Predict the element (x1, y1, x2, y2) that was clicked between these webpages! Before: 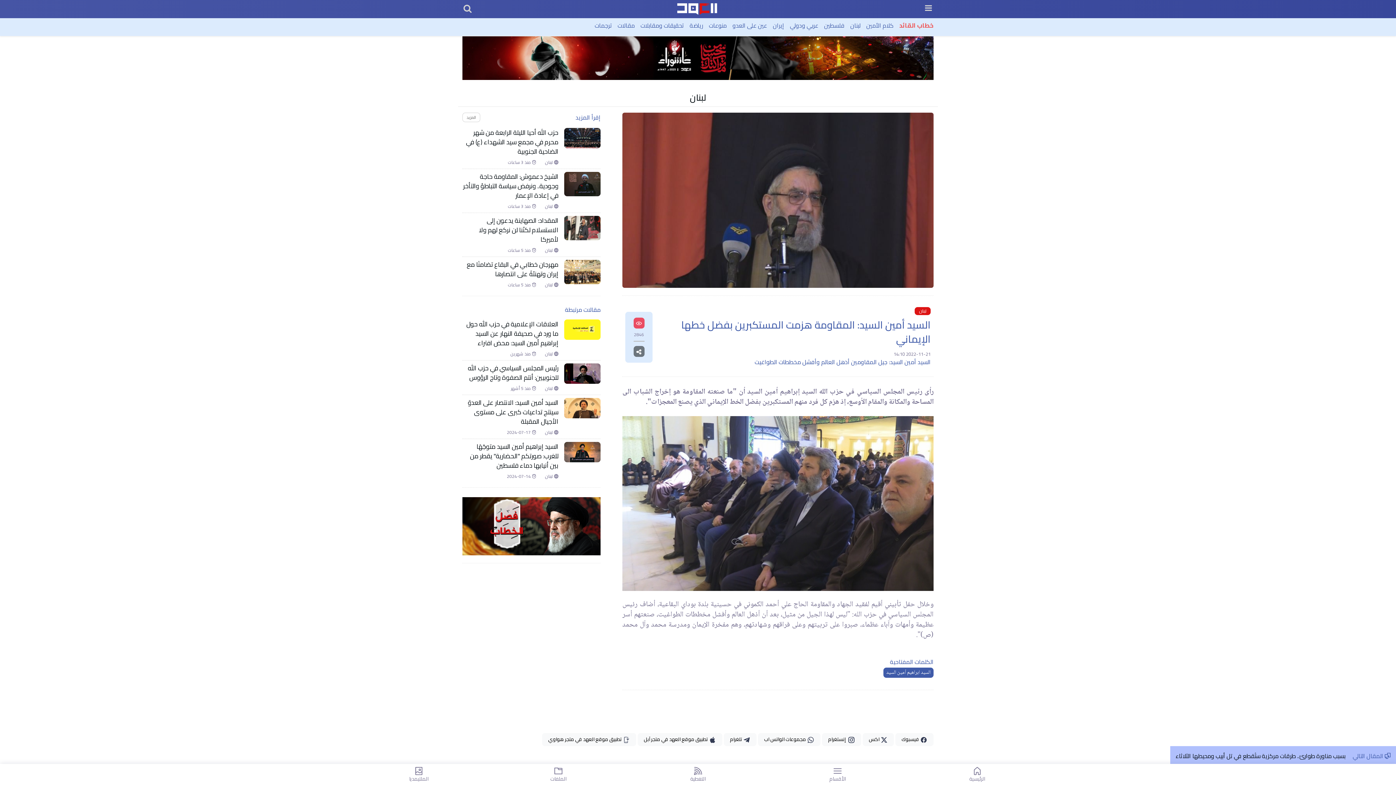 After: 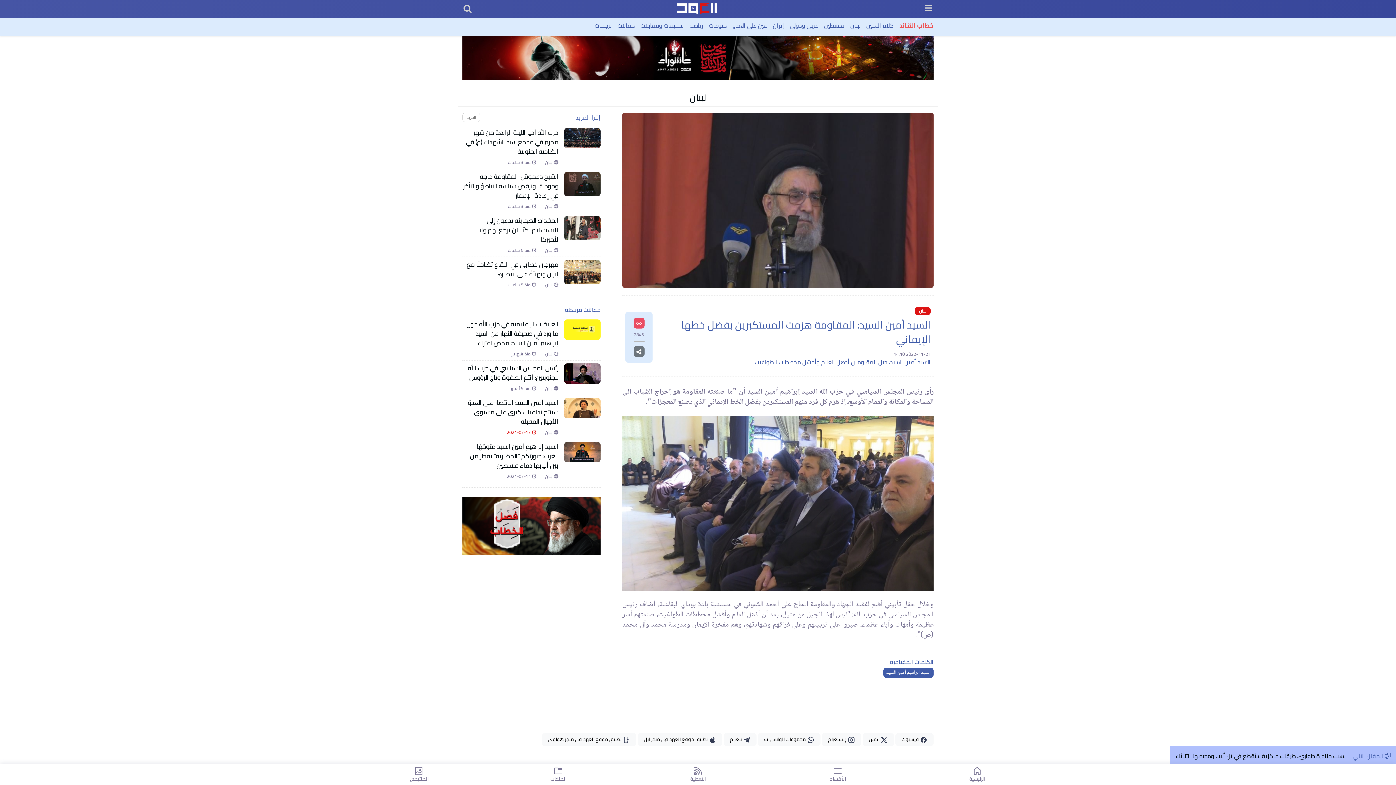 Action: label:  2024-07-17 bbox: (506, 429, 536, 436)